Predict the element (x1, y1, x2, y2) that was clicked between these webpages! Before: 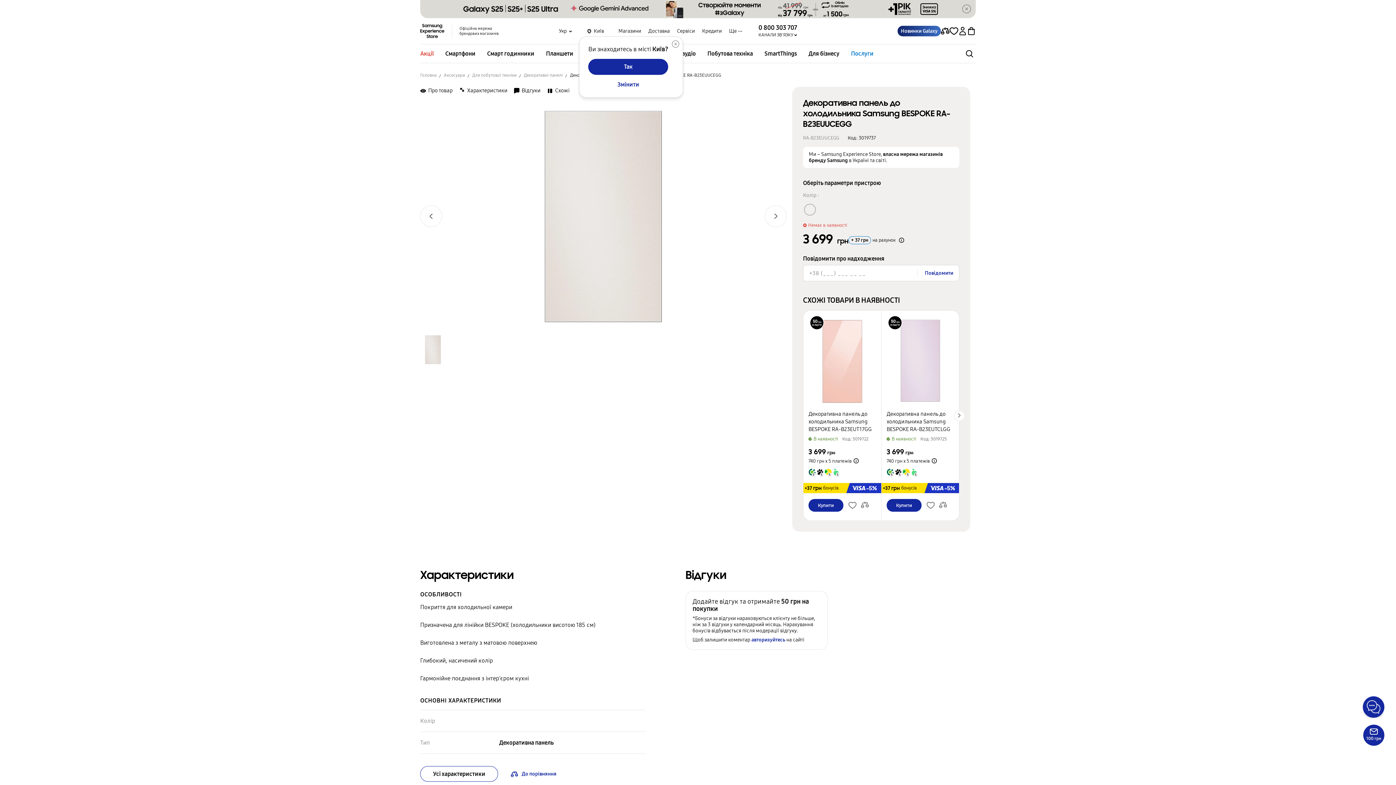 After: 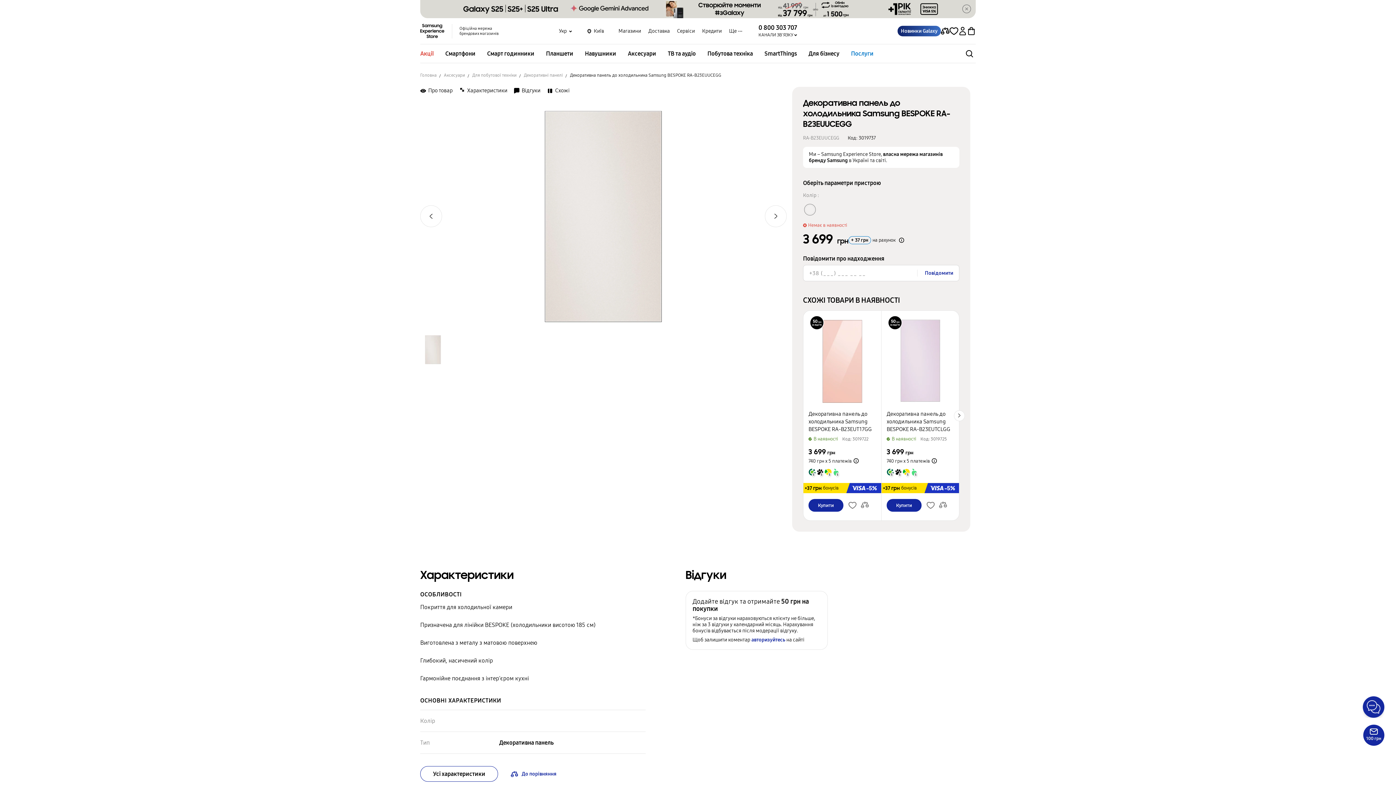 Action: label: Так bbox: (588, 58, 668, 74)